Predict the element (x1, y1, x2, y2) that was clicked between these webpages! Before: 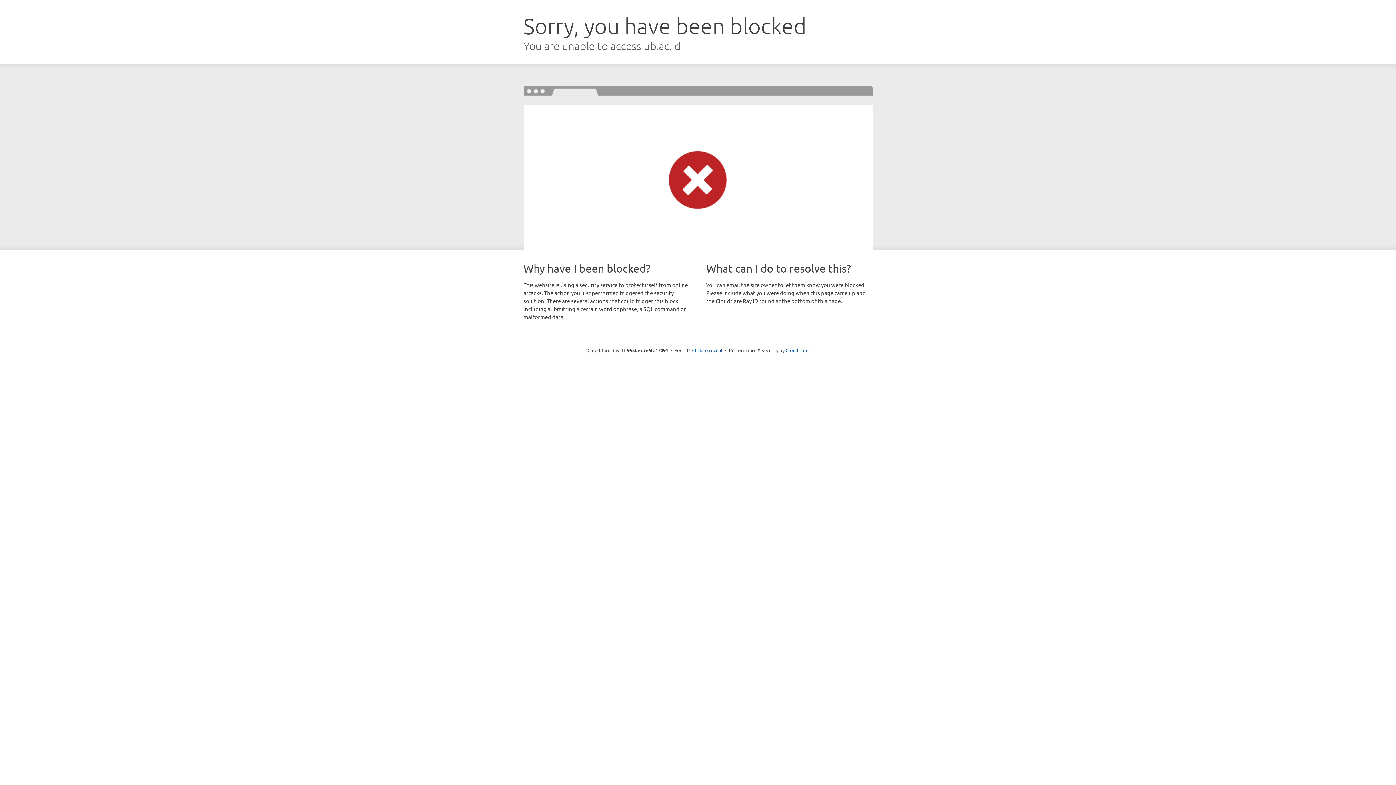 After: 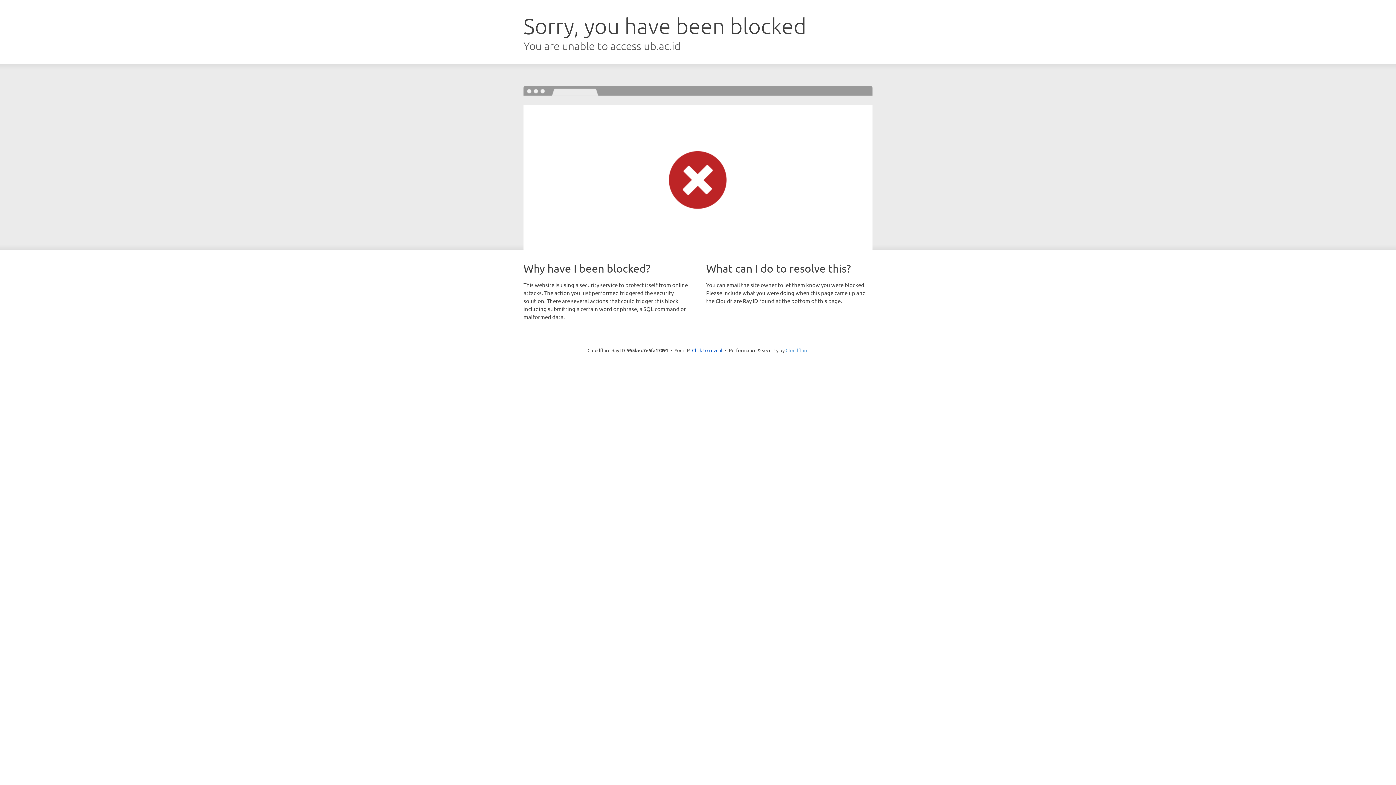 Action: bbox: (785, 347, 808, 353) label: Cloudflare